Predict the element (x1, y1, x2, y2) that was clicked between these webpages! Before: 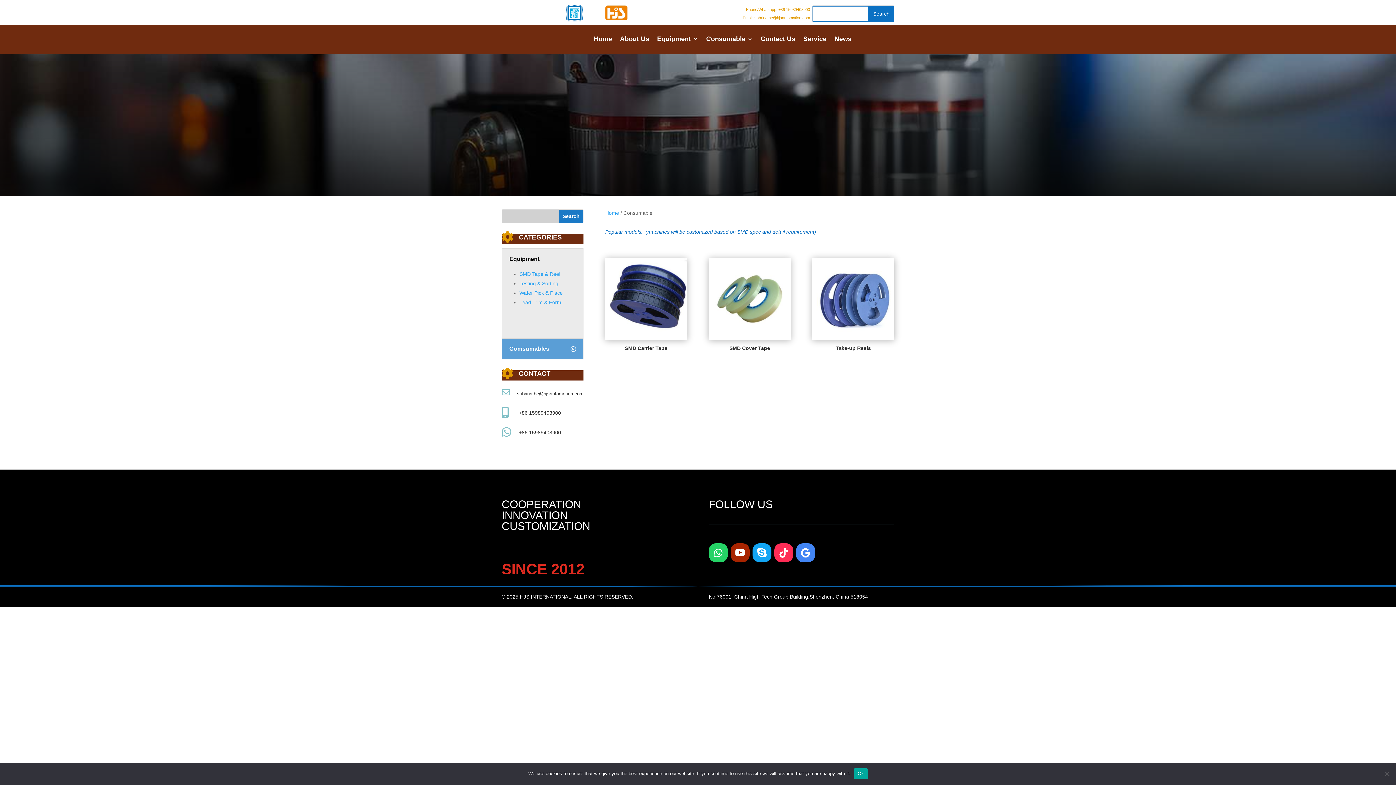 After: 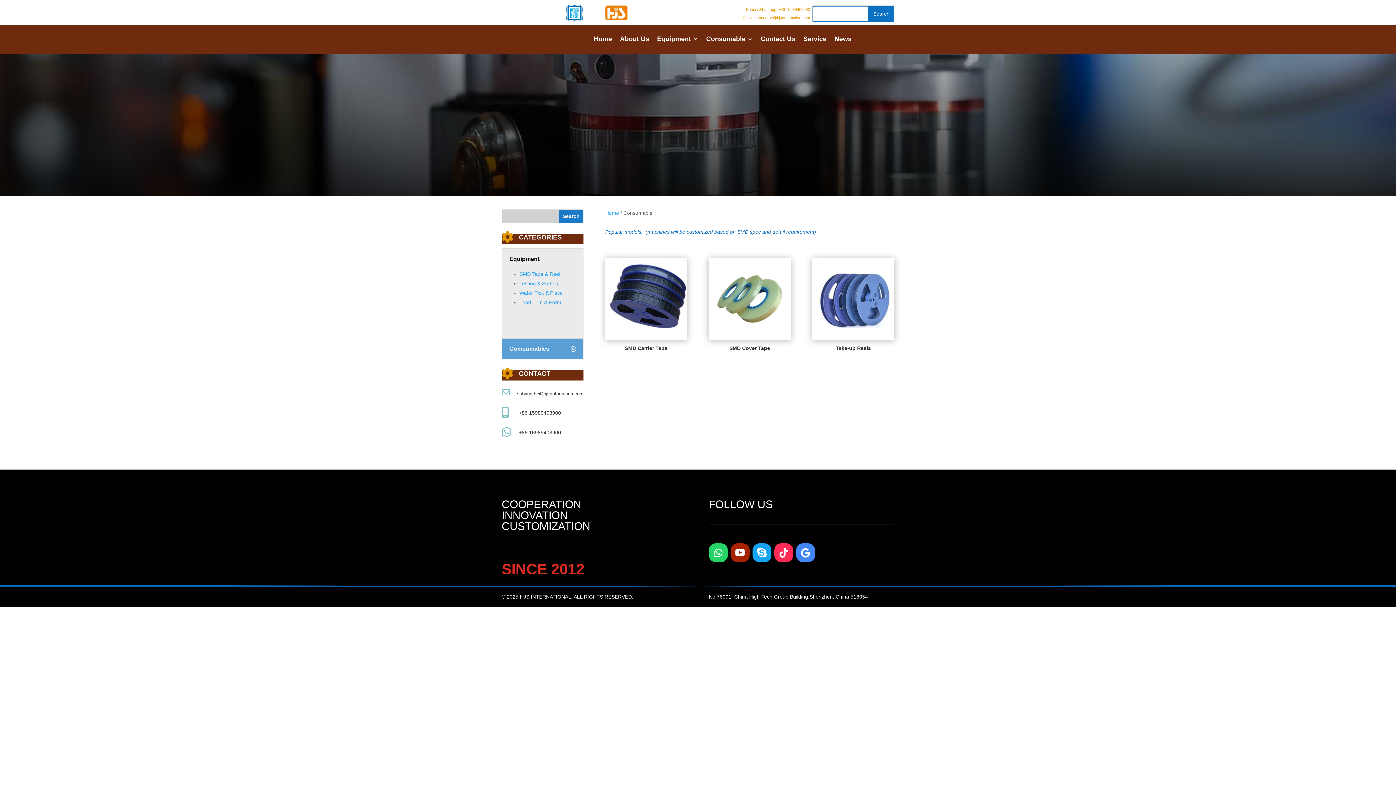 Action: label: Ok bbox: (854, 768, 867, 779)